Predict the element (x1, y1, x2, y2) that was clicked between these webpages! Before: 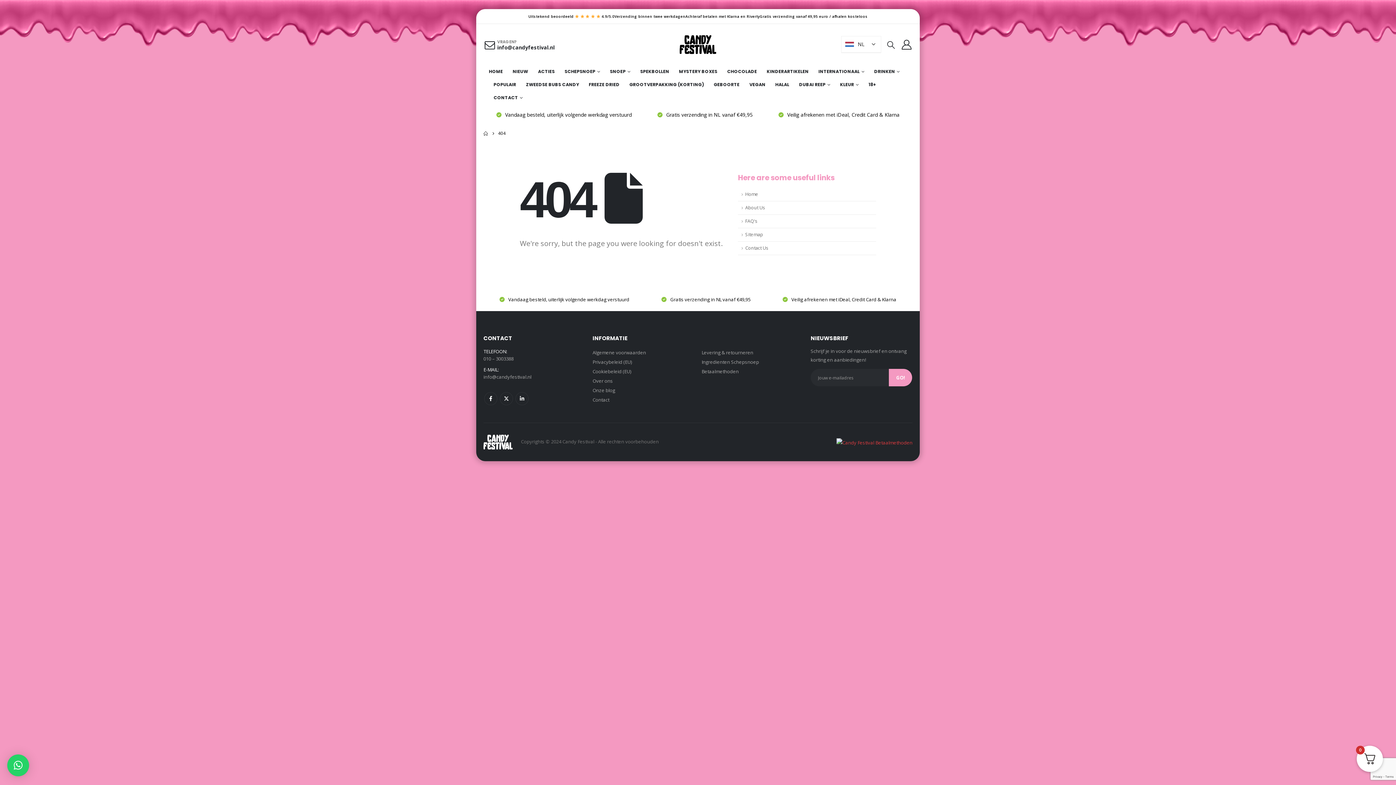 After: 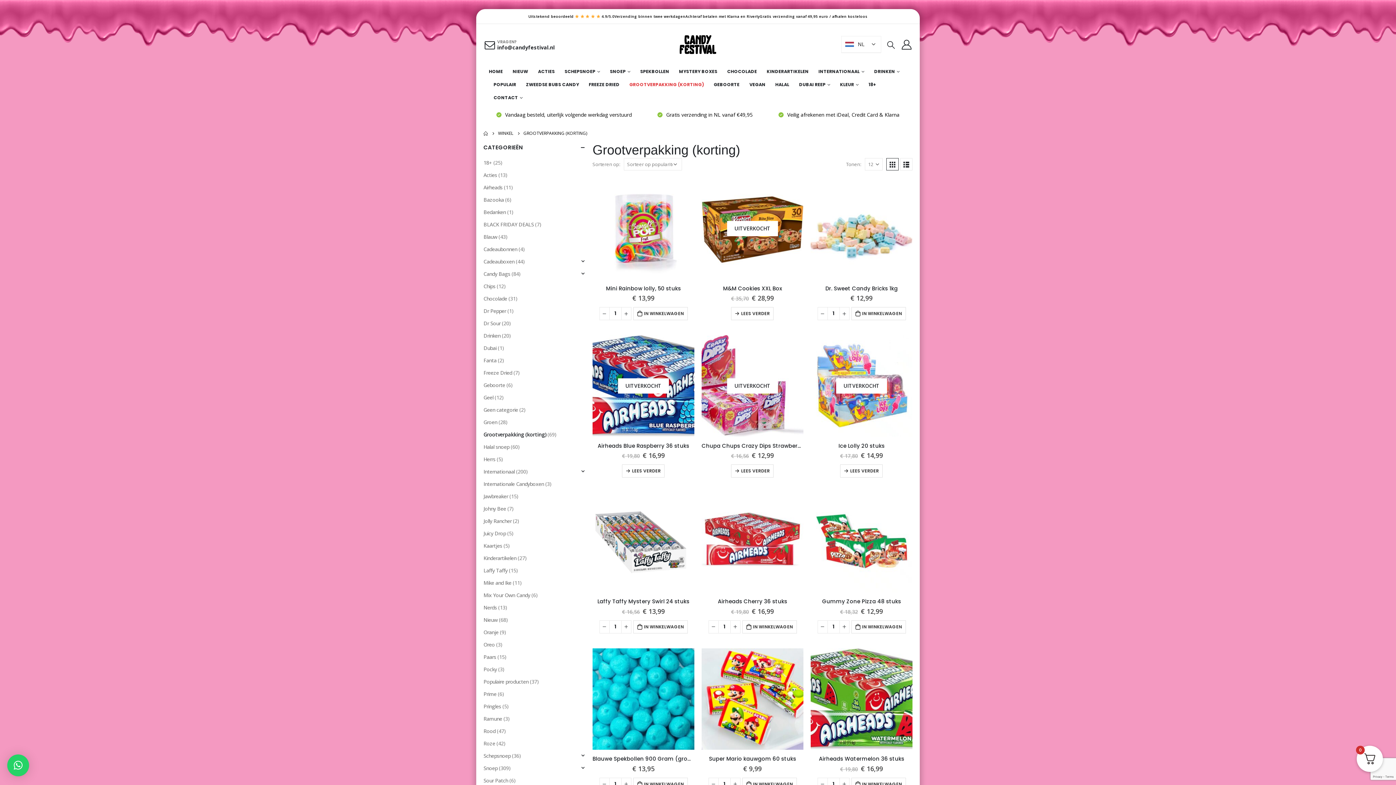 Action: label: GROOTVERPAKKING (KORTING) bbox: (624, 78, 708, 91)